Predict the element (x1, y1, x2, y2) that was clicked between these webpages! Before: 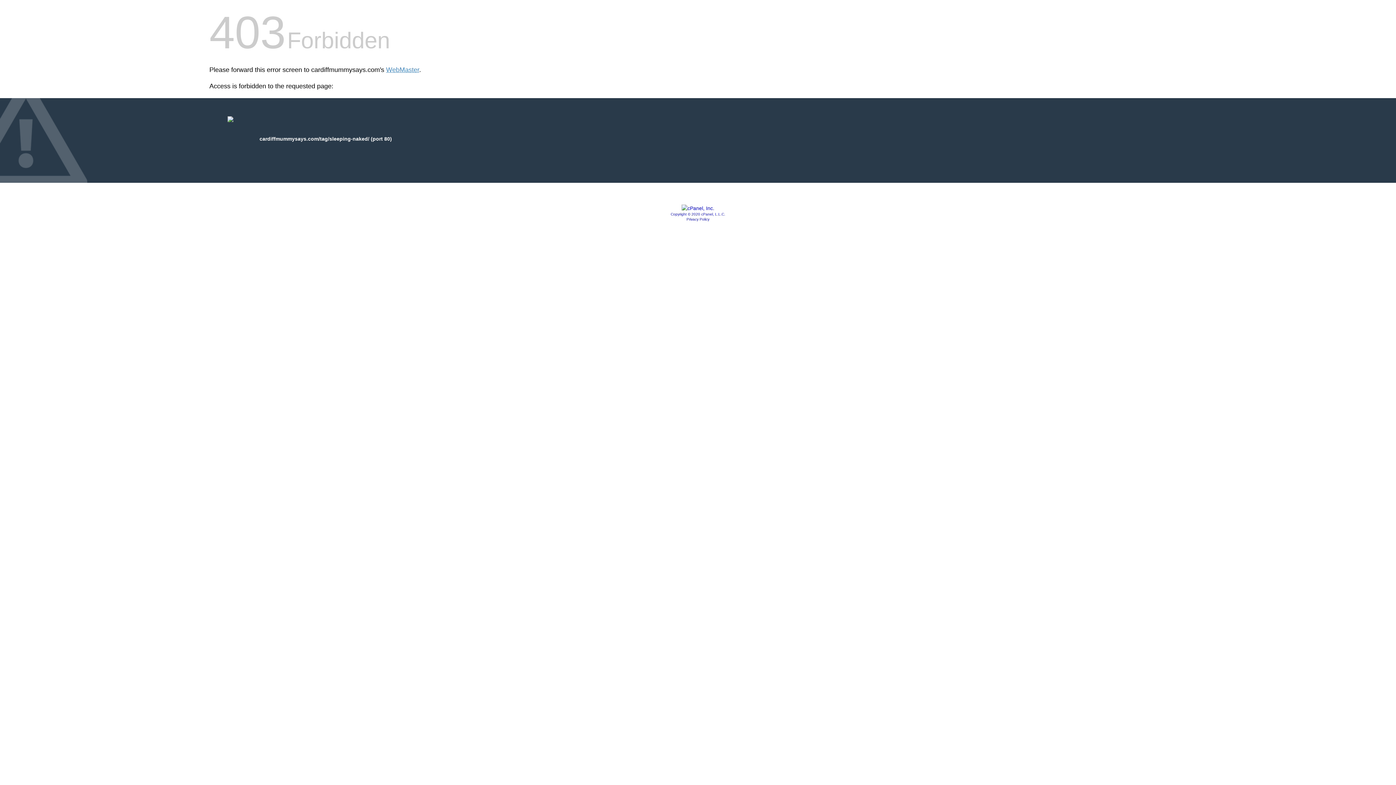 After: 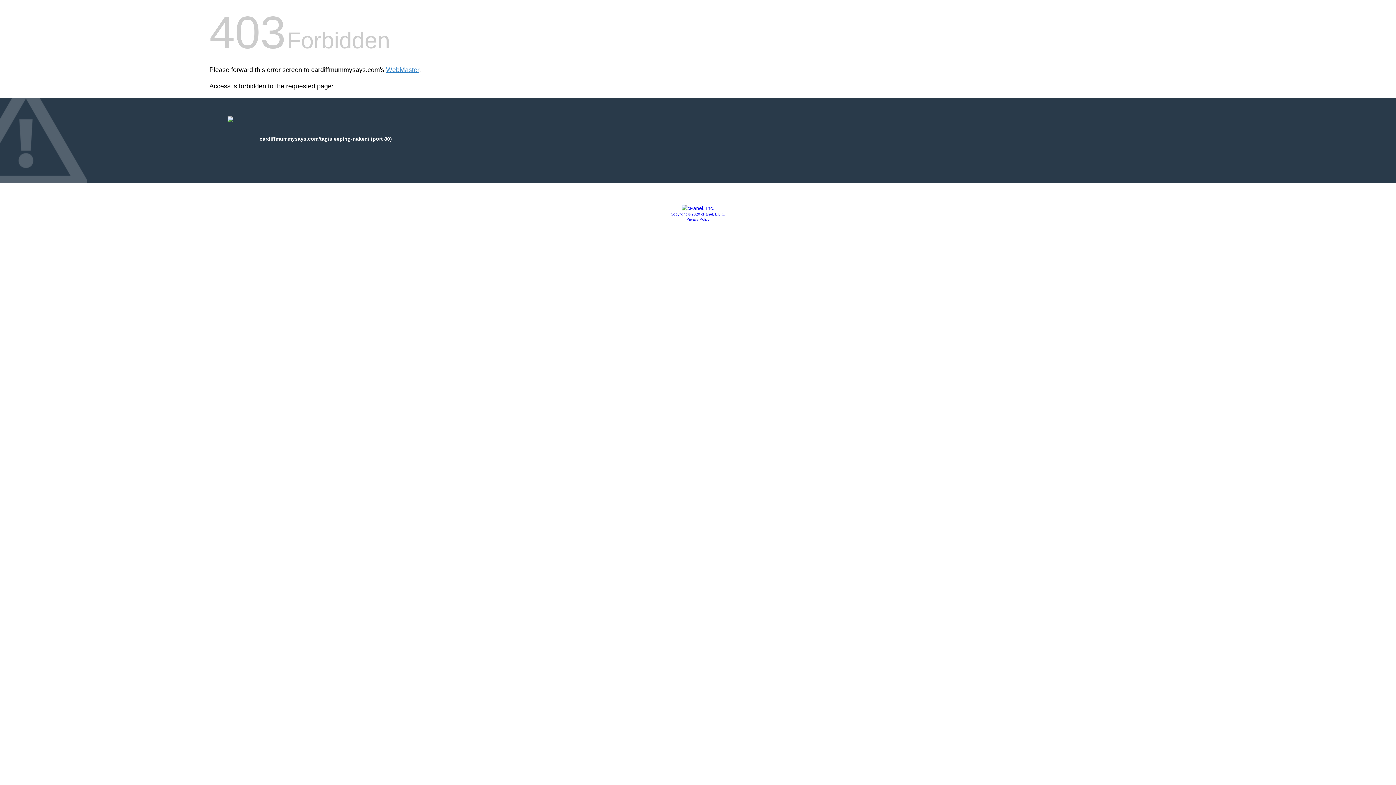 Action: bbox: (681, 205, 714, 211)